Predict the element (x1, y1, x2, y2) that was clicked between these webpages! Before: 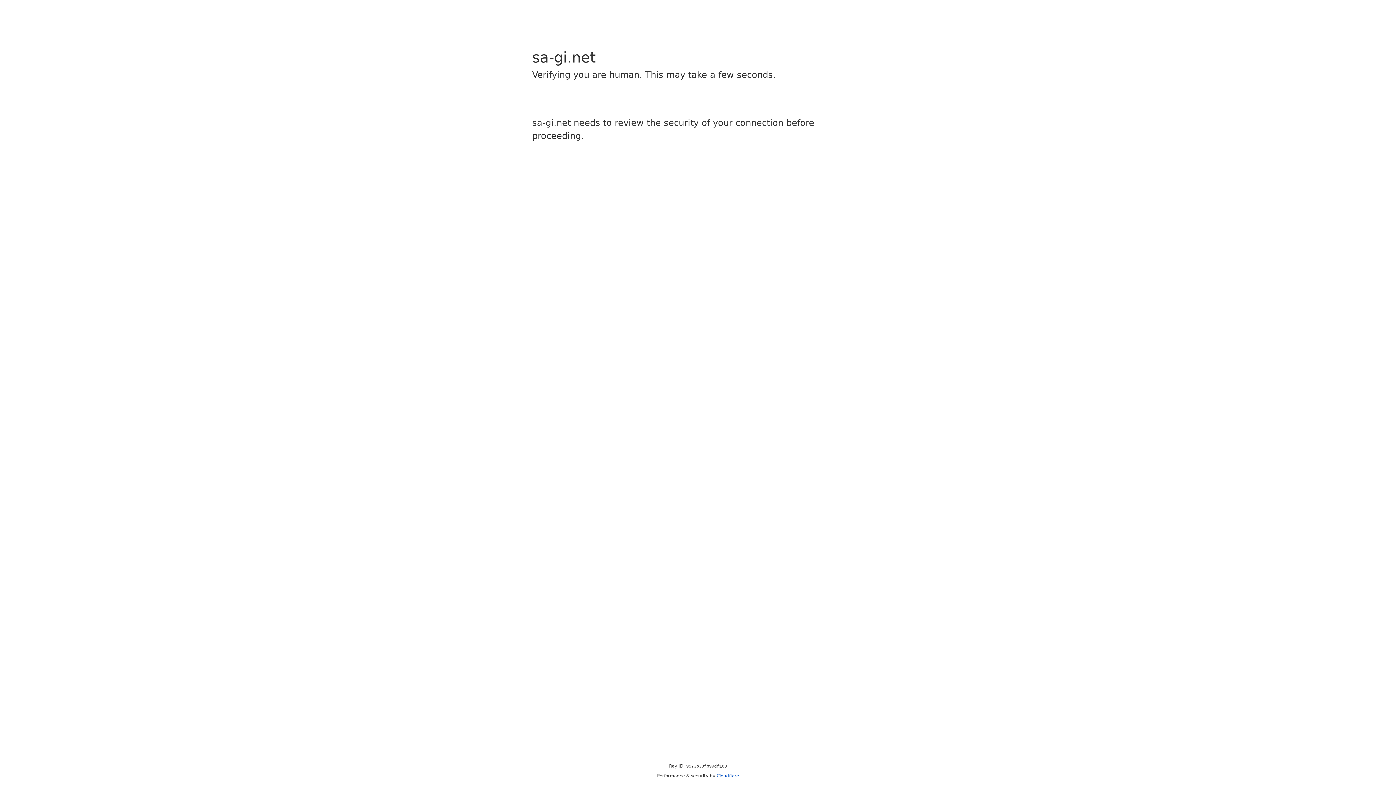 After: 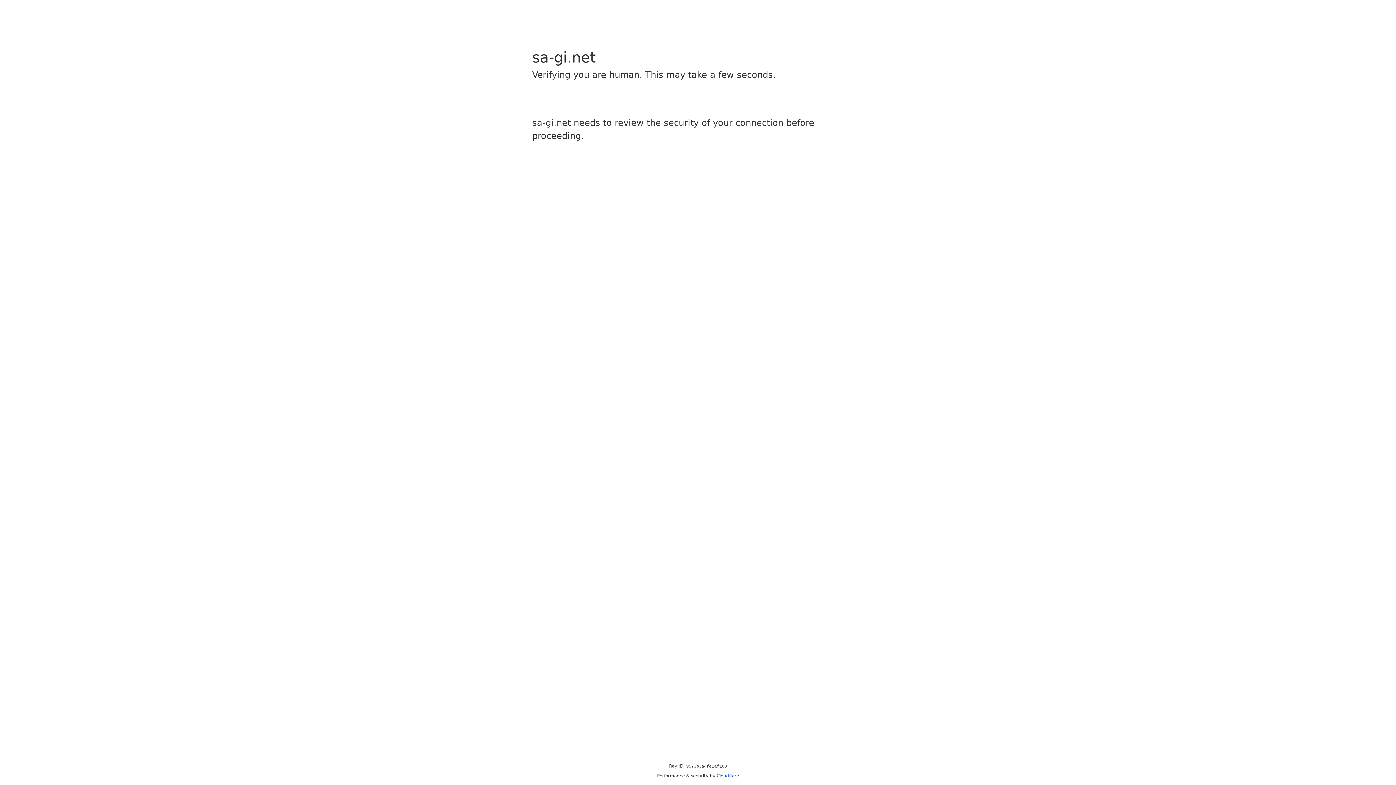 Action: label: Cloudflare bbox: (716, 773, 739, 778)